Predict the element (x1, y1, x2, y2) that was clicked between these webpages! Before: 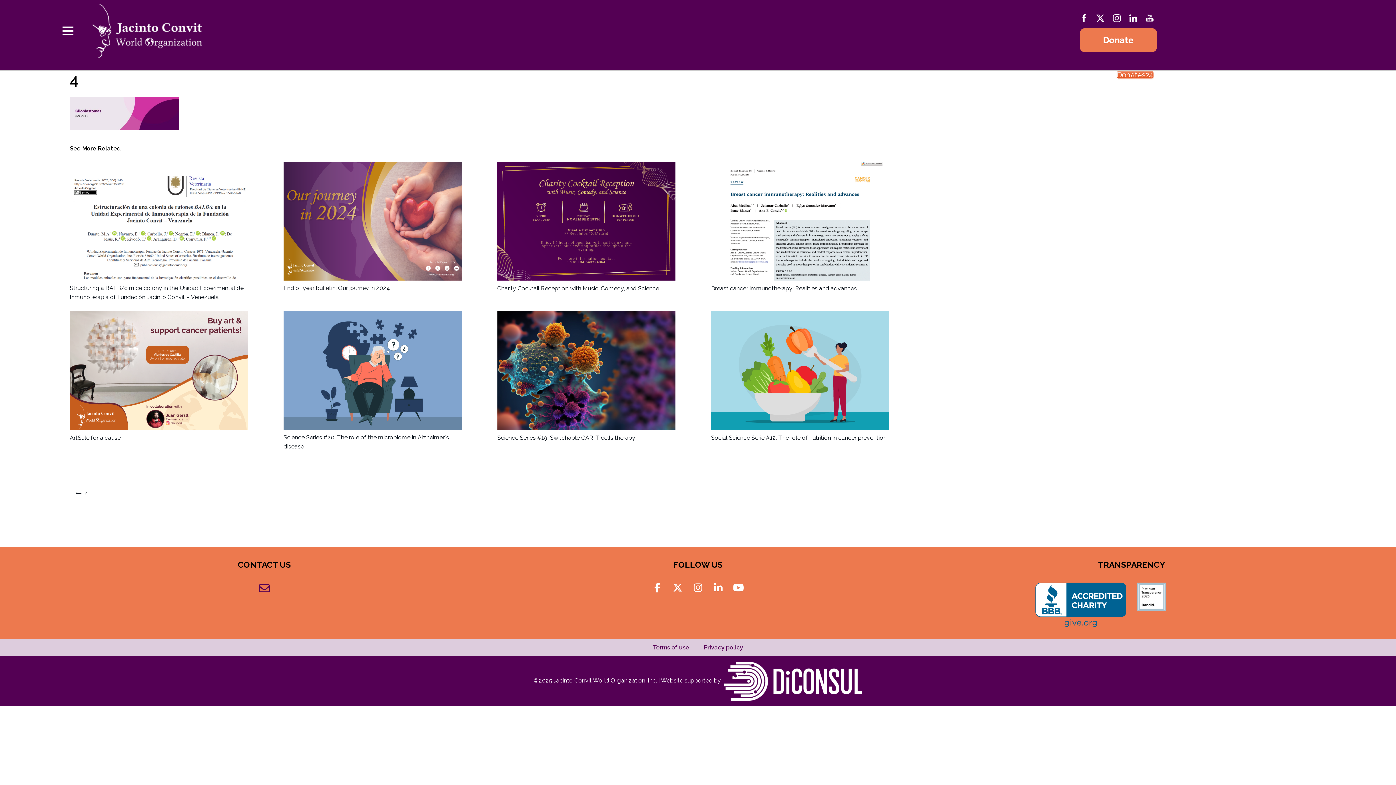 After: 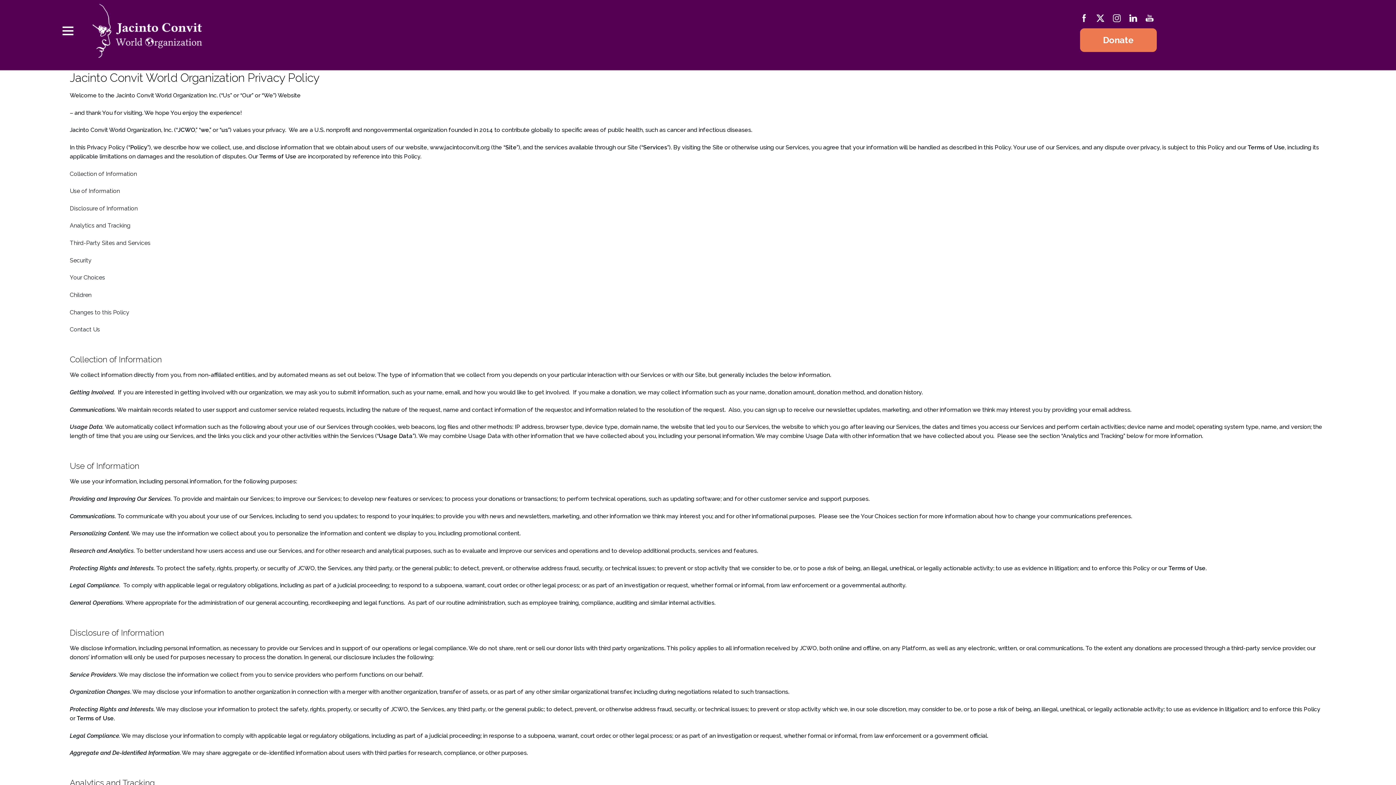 Action: label: Privacy policy bbox: (704, 644, 743, 651)